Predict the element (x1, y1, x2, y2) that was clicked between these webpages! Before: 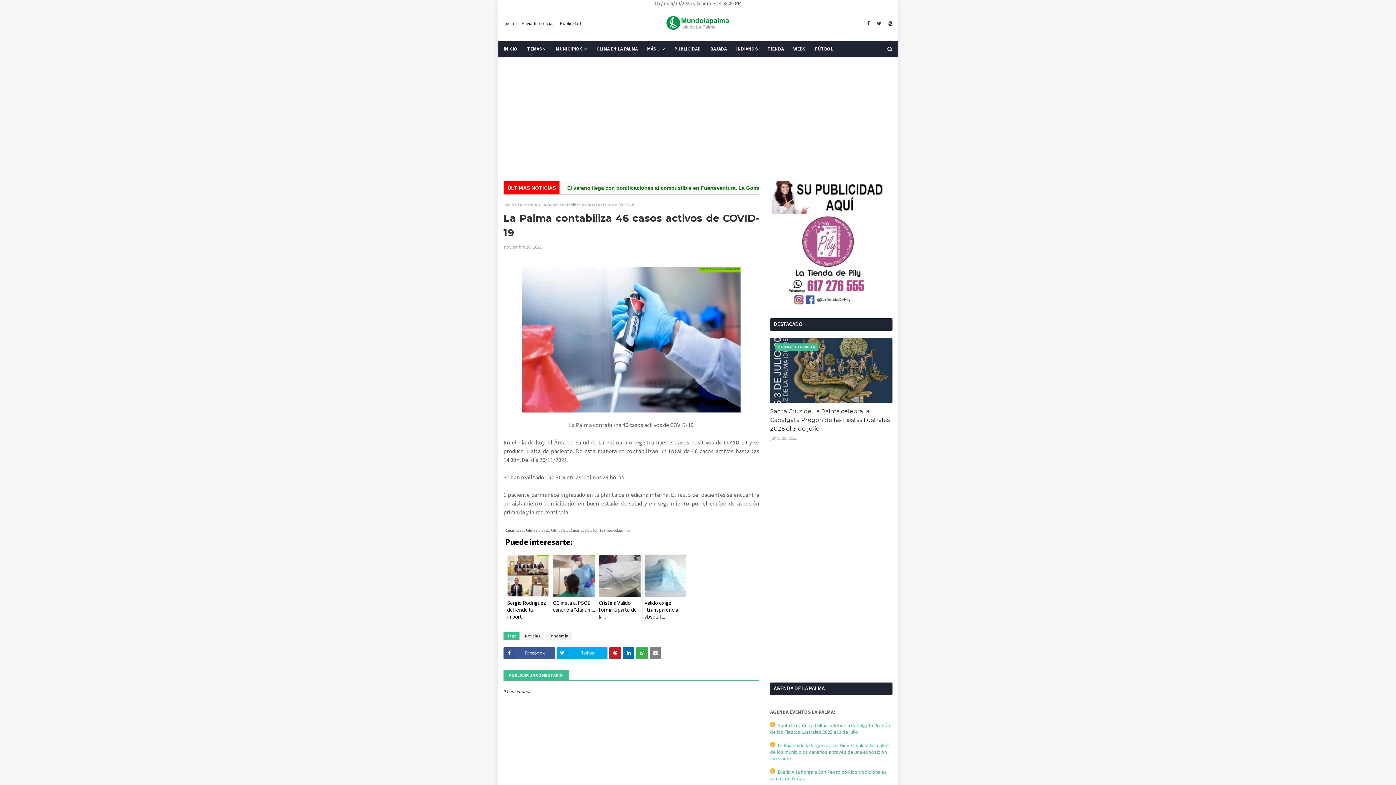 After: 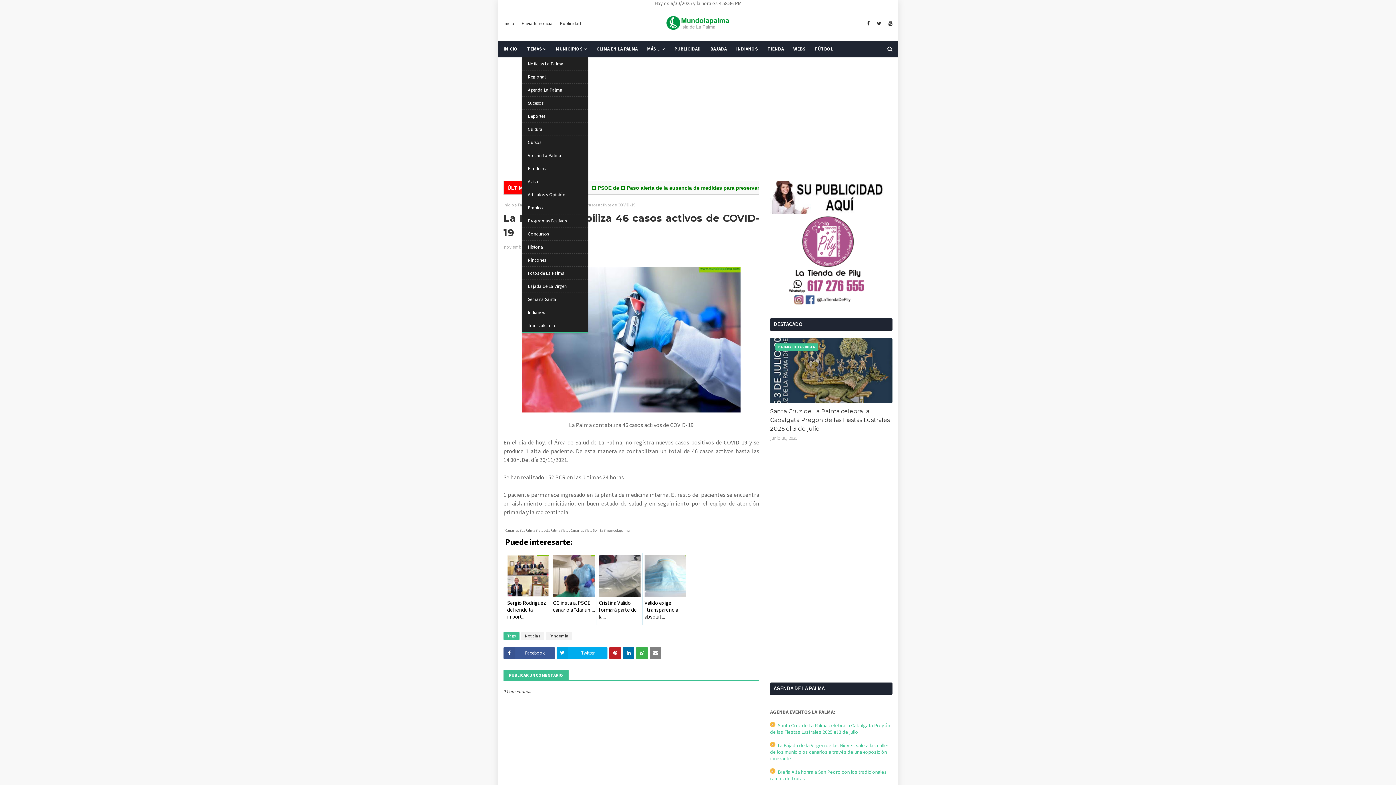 Action: bbox: (522, 40, 551, 57) label: TEMAS